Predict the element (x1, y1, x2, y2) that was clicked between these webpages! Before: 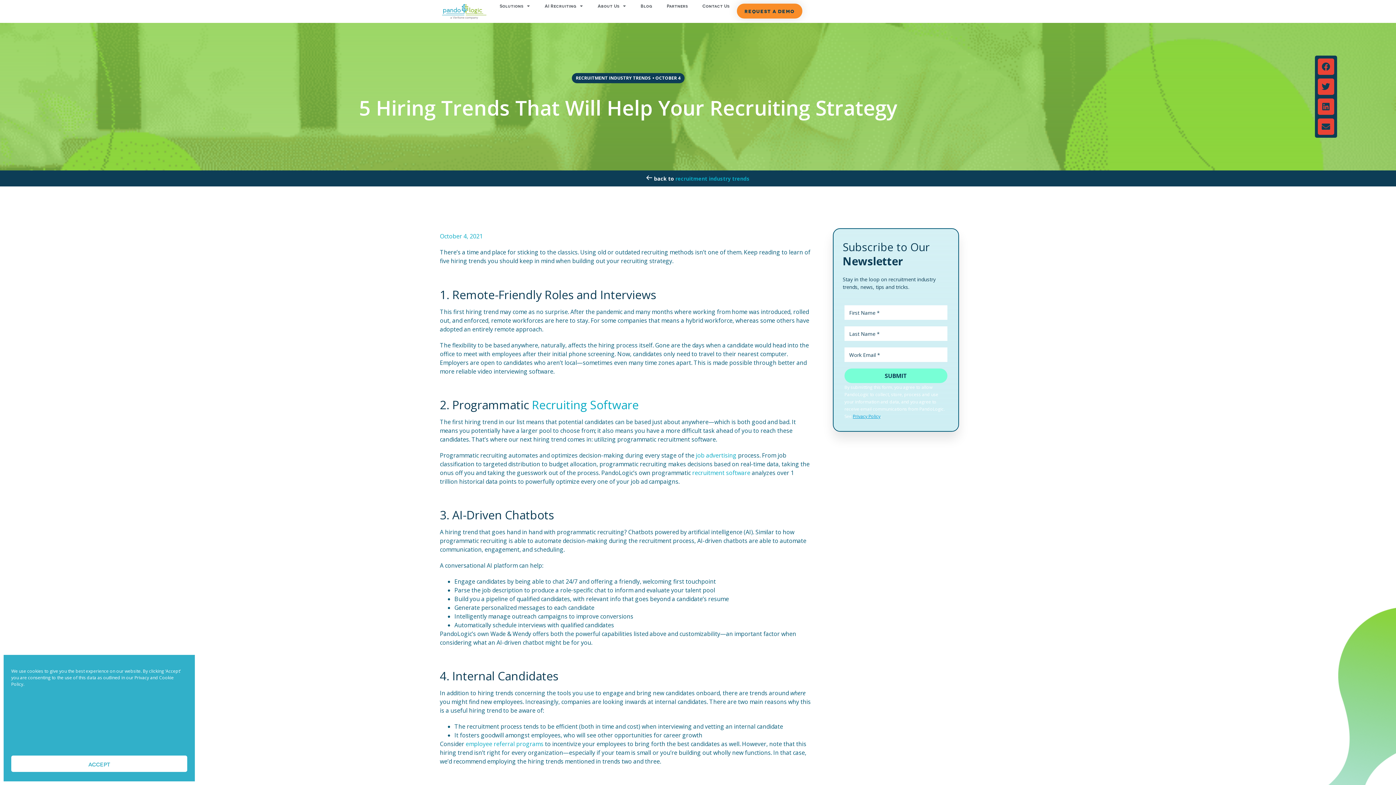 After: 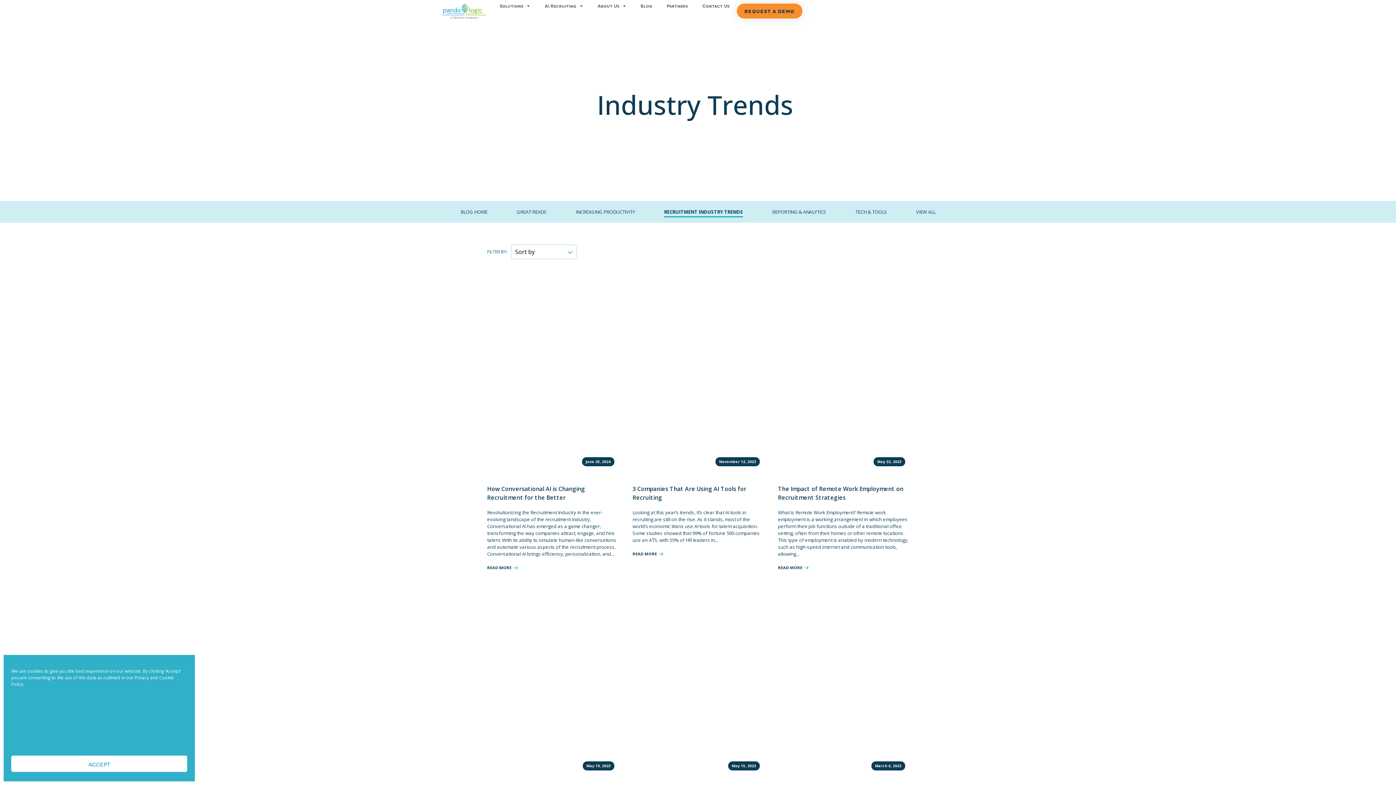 Action: bbox: (654, 175, 749, 182) label: recruitment industry trends